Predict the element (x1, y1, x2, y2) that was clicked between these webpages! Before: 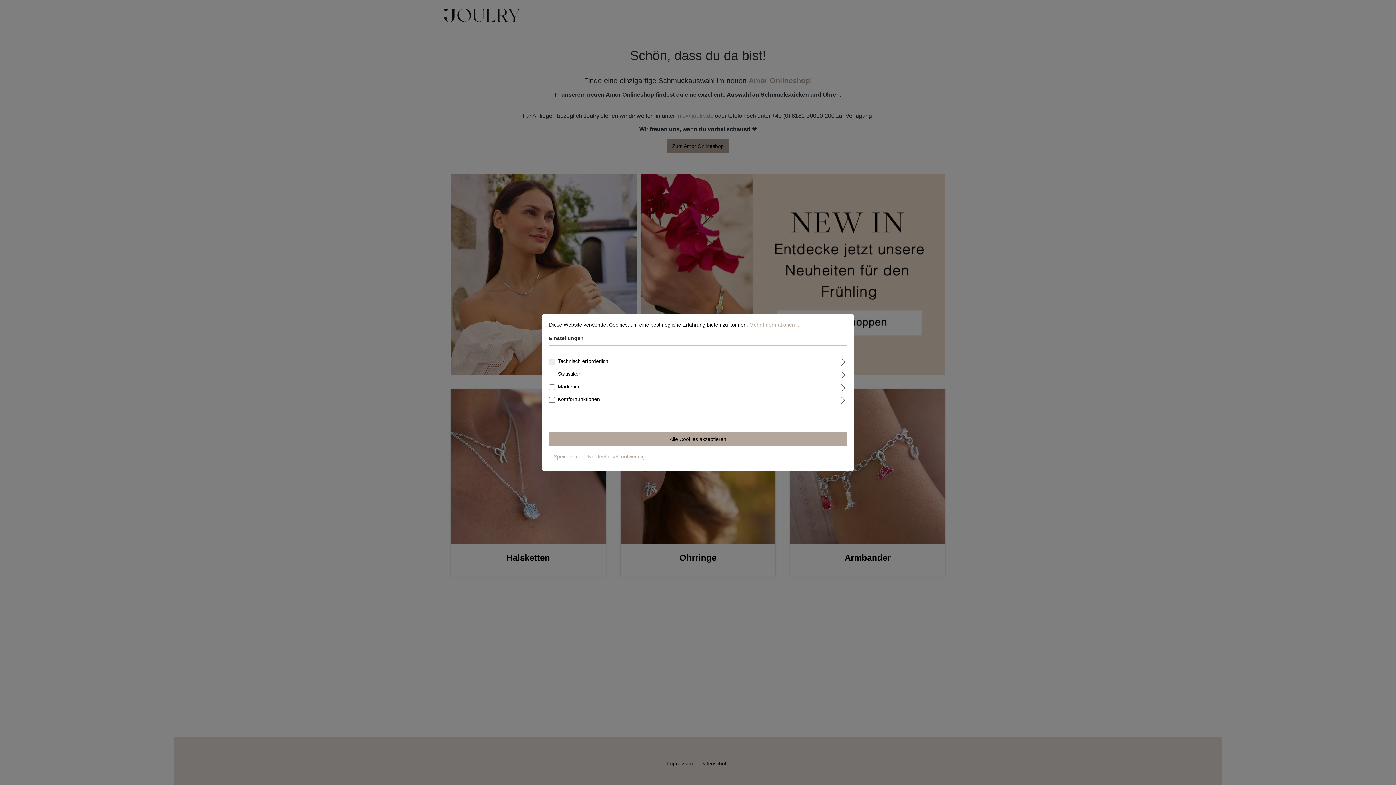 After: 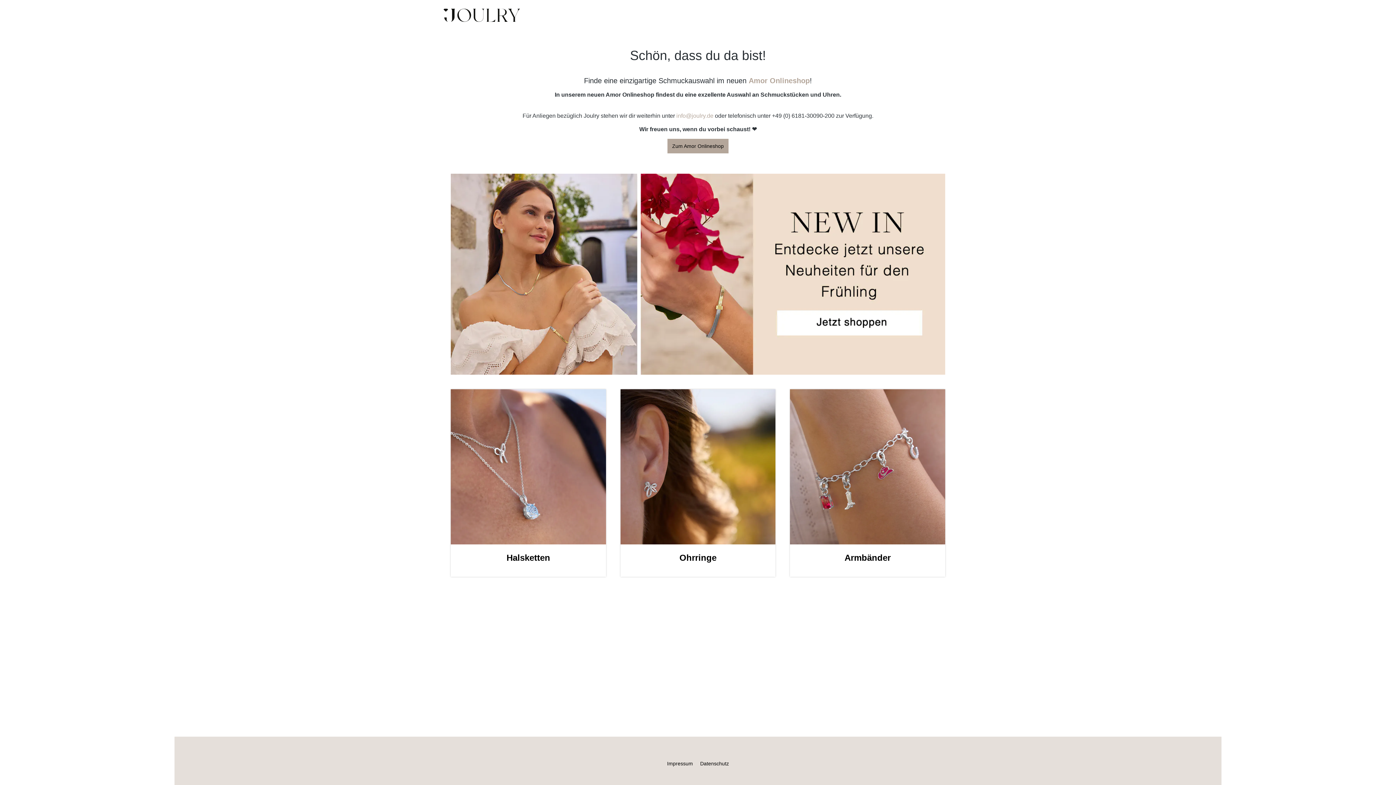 Action: label: Speichern bbox: (549, 449, 582, 464)